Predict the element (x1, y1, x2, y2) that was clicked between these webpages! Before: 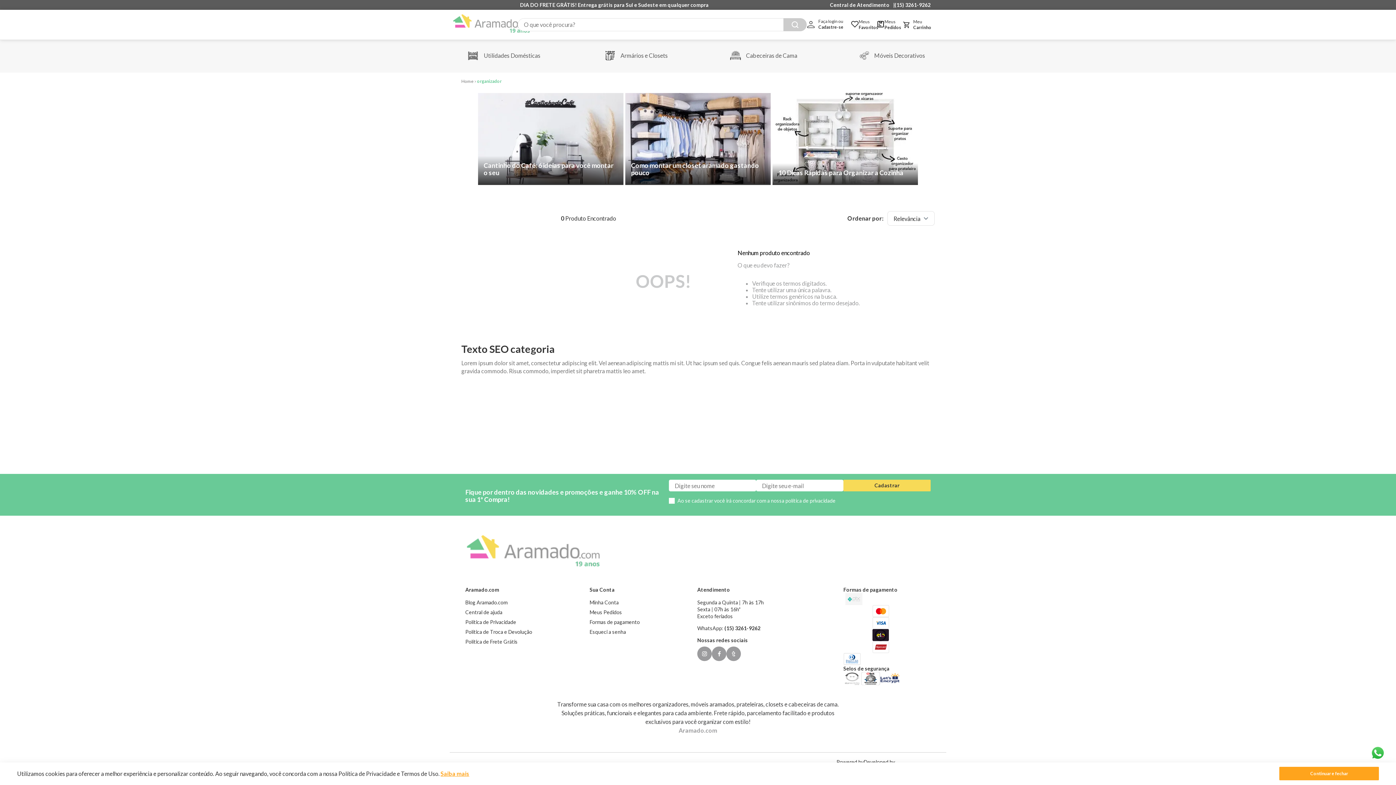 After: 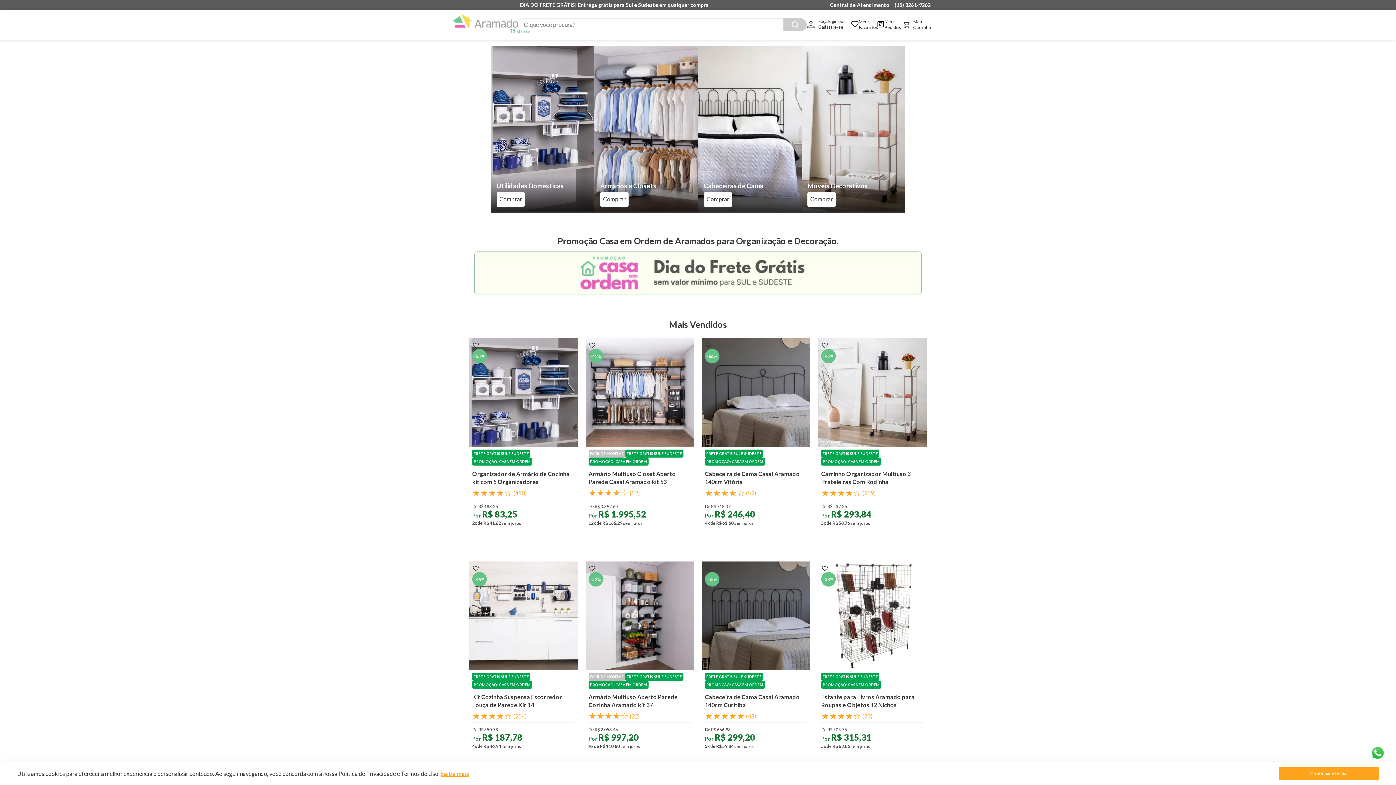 Action: bbox: (465, 55, 479, 62)